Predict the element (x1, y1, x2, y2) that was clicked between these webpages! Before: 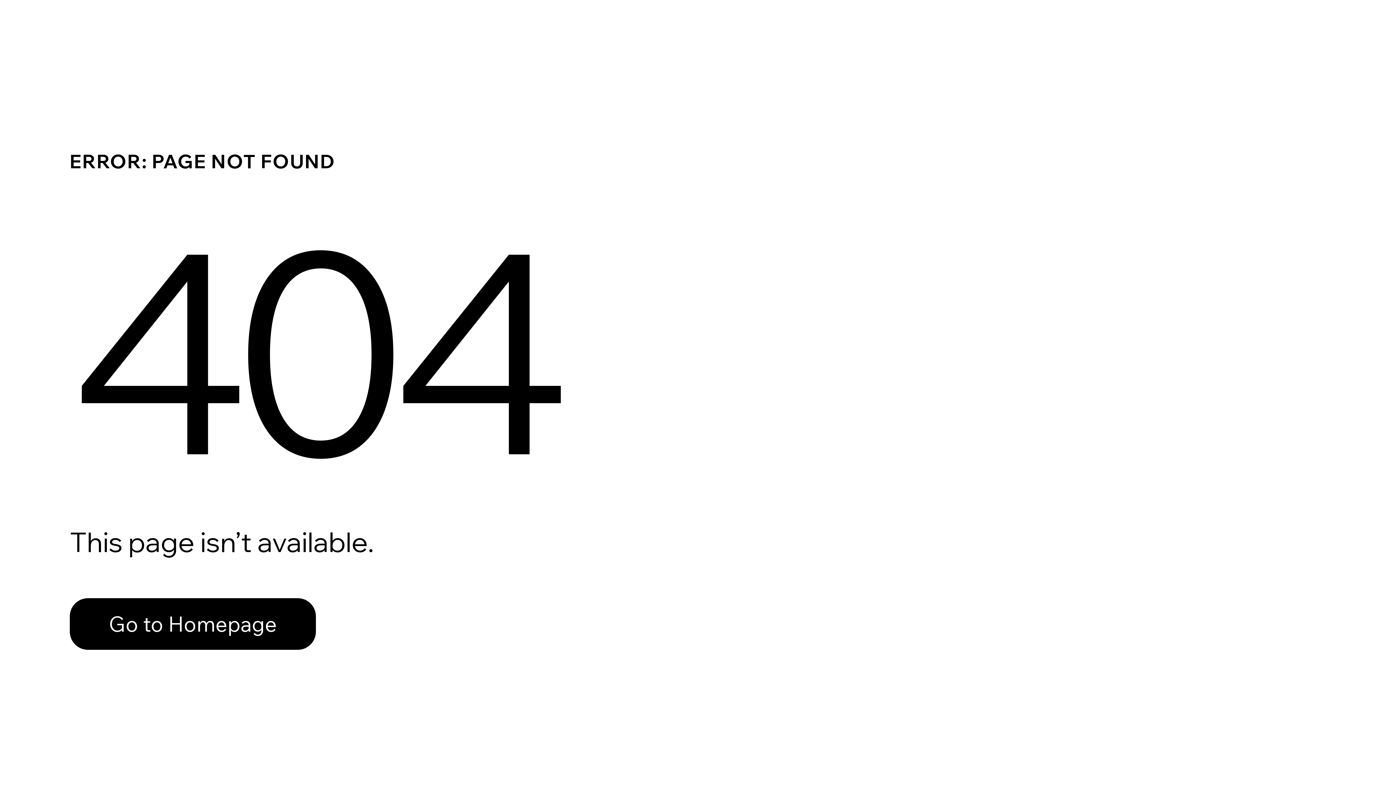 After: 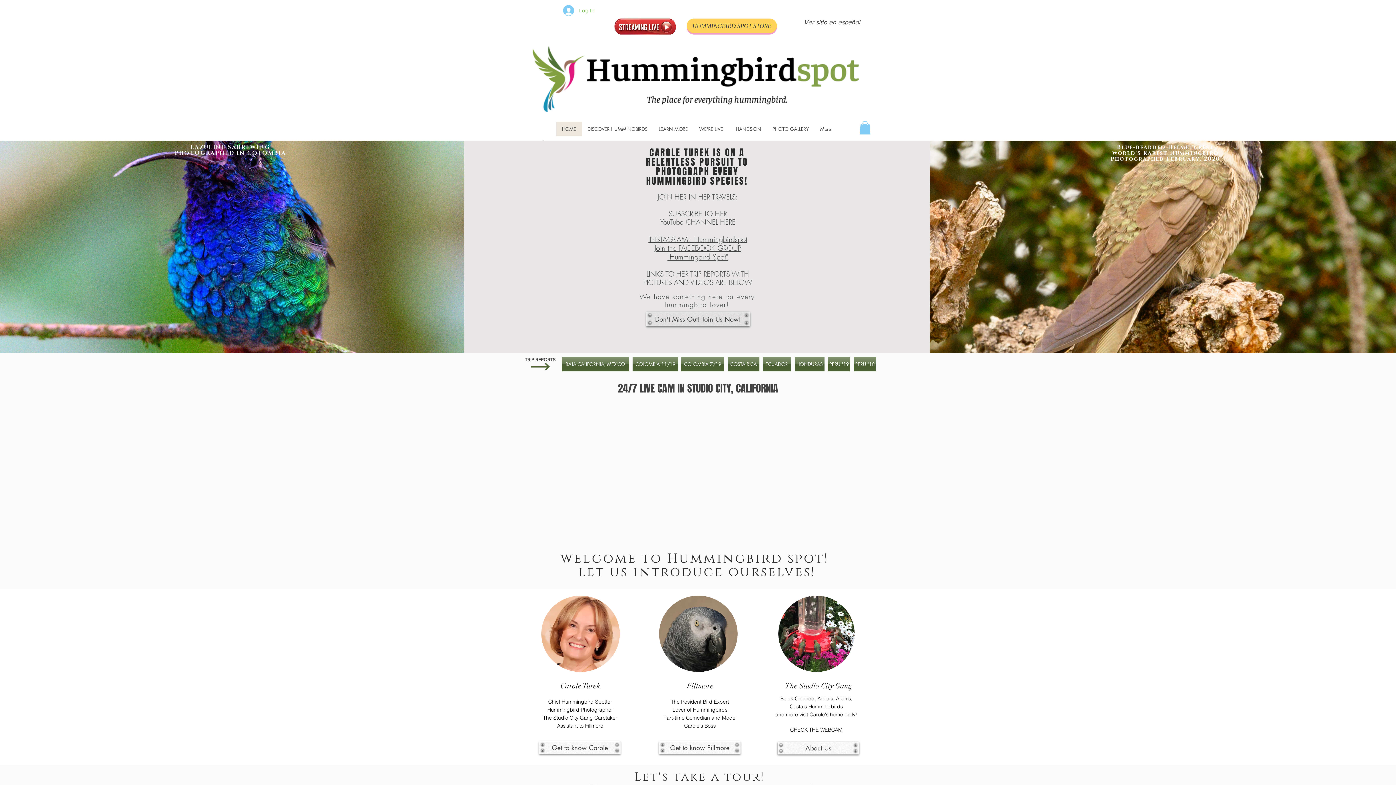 Action: label: Go to Homepage bbox: (69, 598, 316, 650)